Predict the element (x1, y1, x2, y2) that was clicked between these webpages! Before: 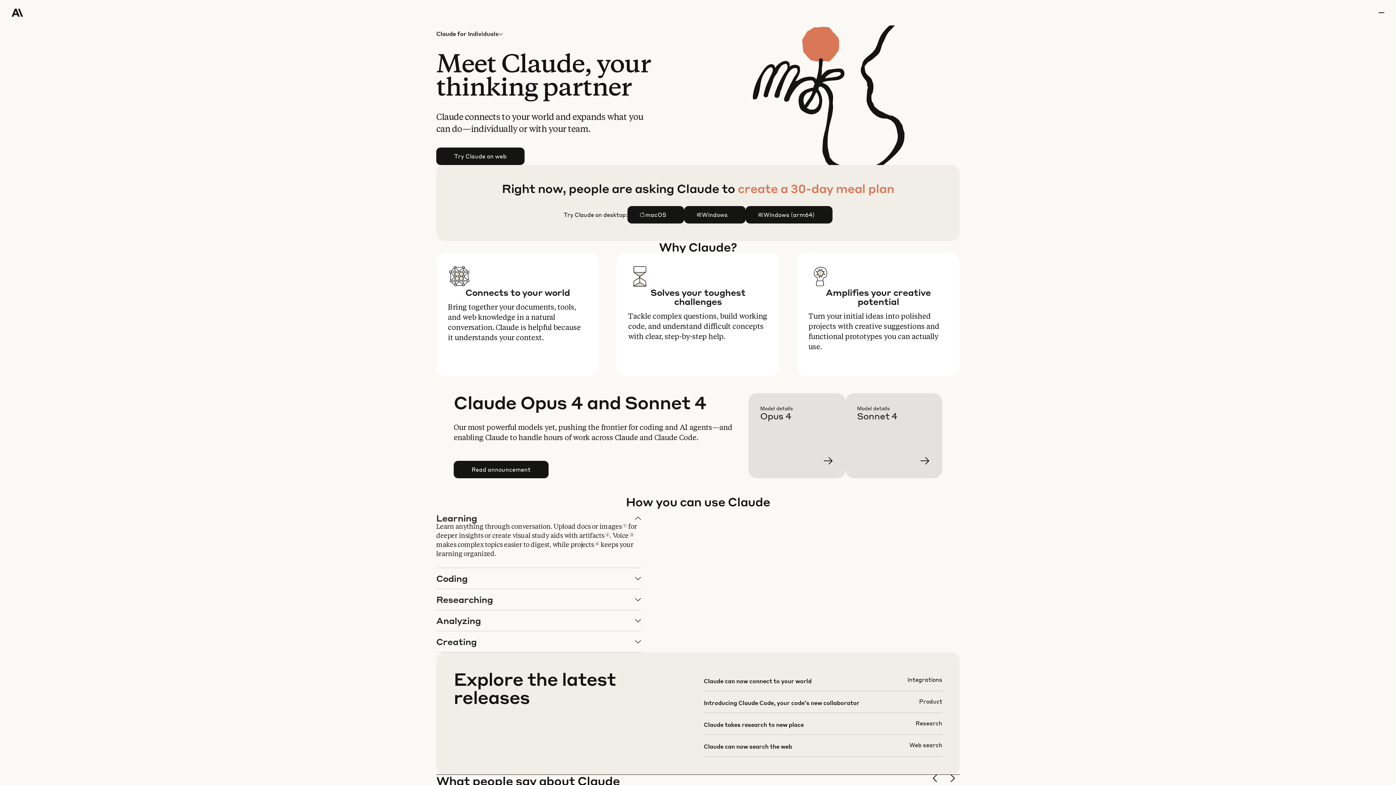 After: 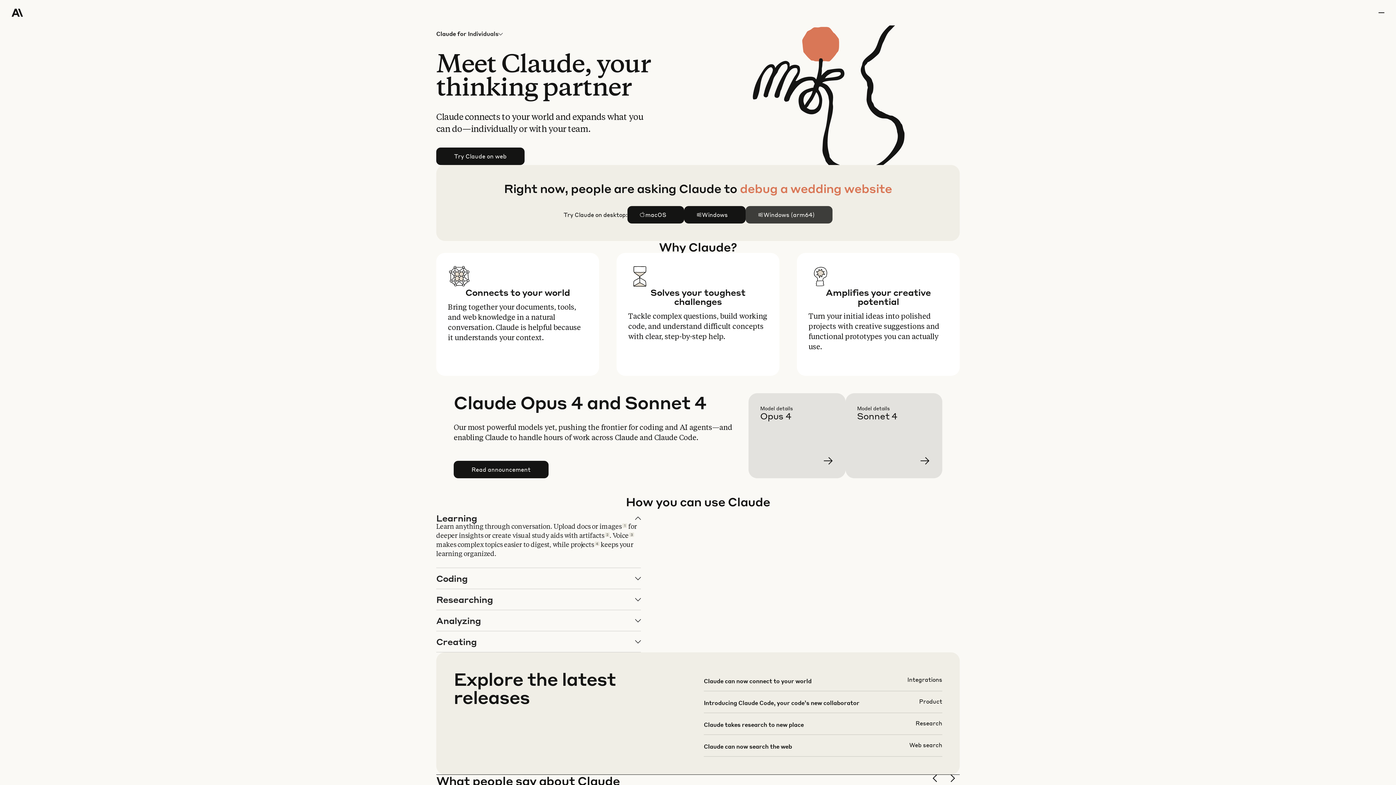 Action: bbox: (746, 206, 832, 223) label: Windows (arm64)